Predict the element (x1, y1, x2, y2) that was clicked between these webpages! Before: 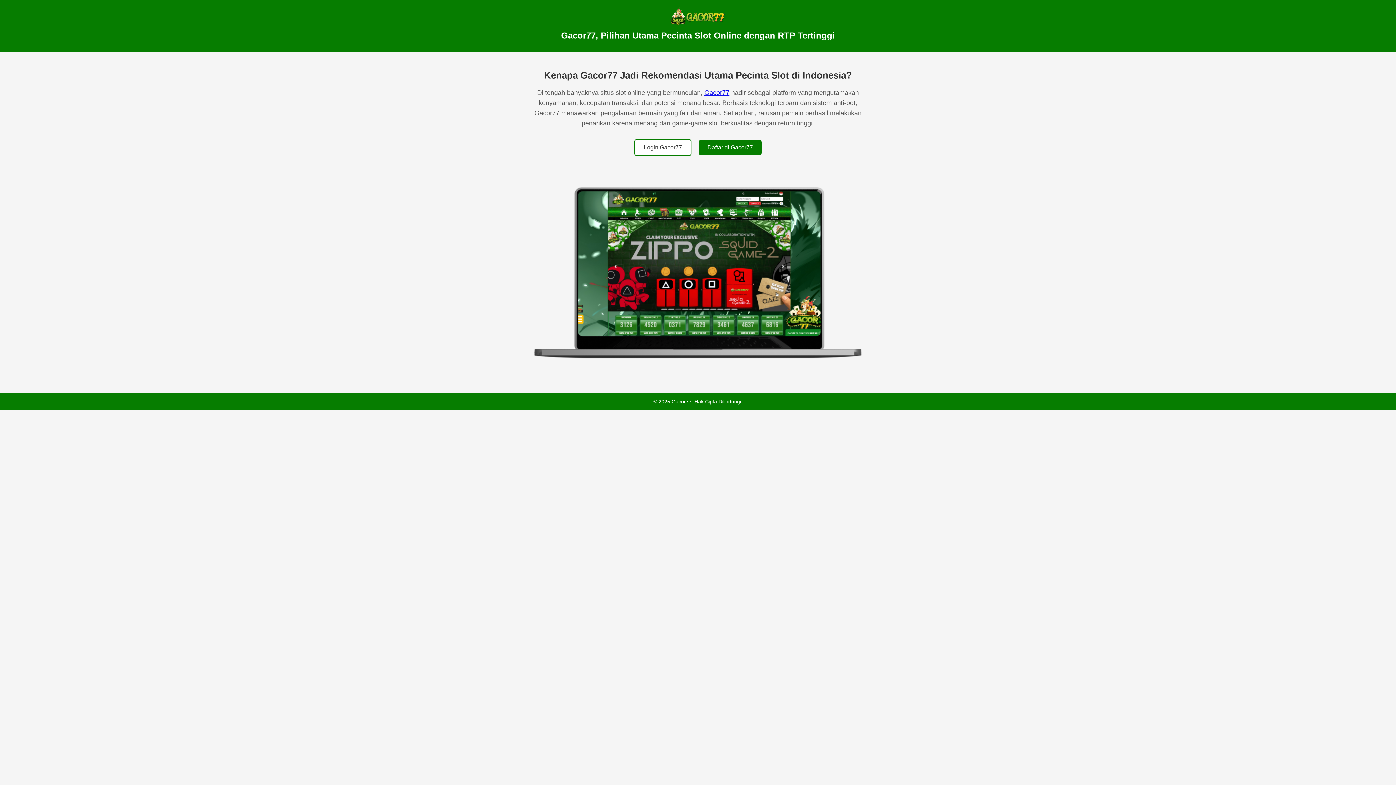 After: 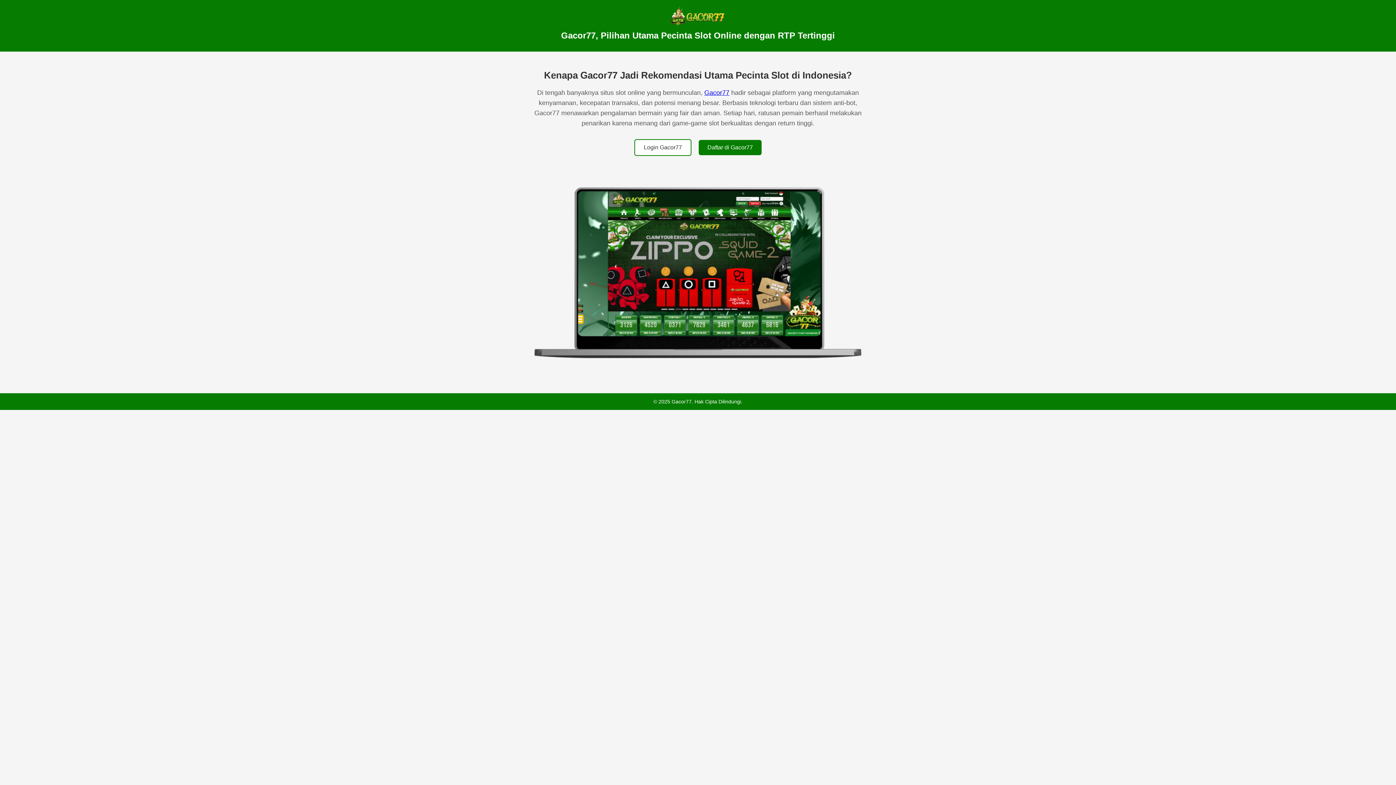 Action: bbox: (698, 140, 761, 155) label: Daftar di Gacor77